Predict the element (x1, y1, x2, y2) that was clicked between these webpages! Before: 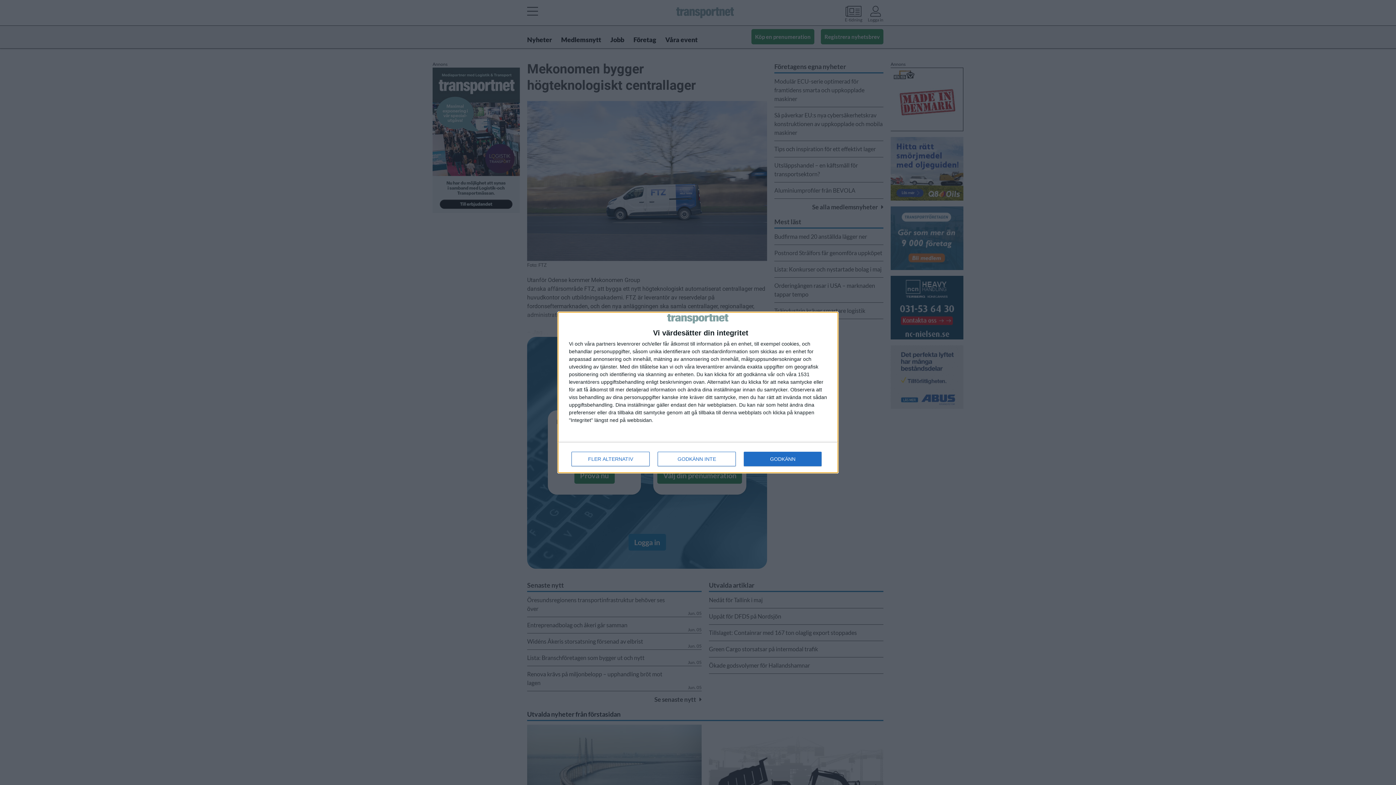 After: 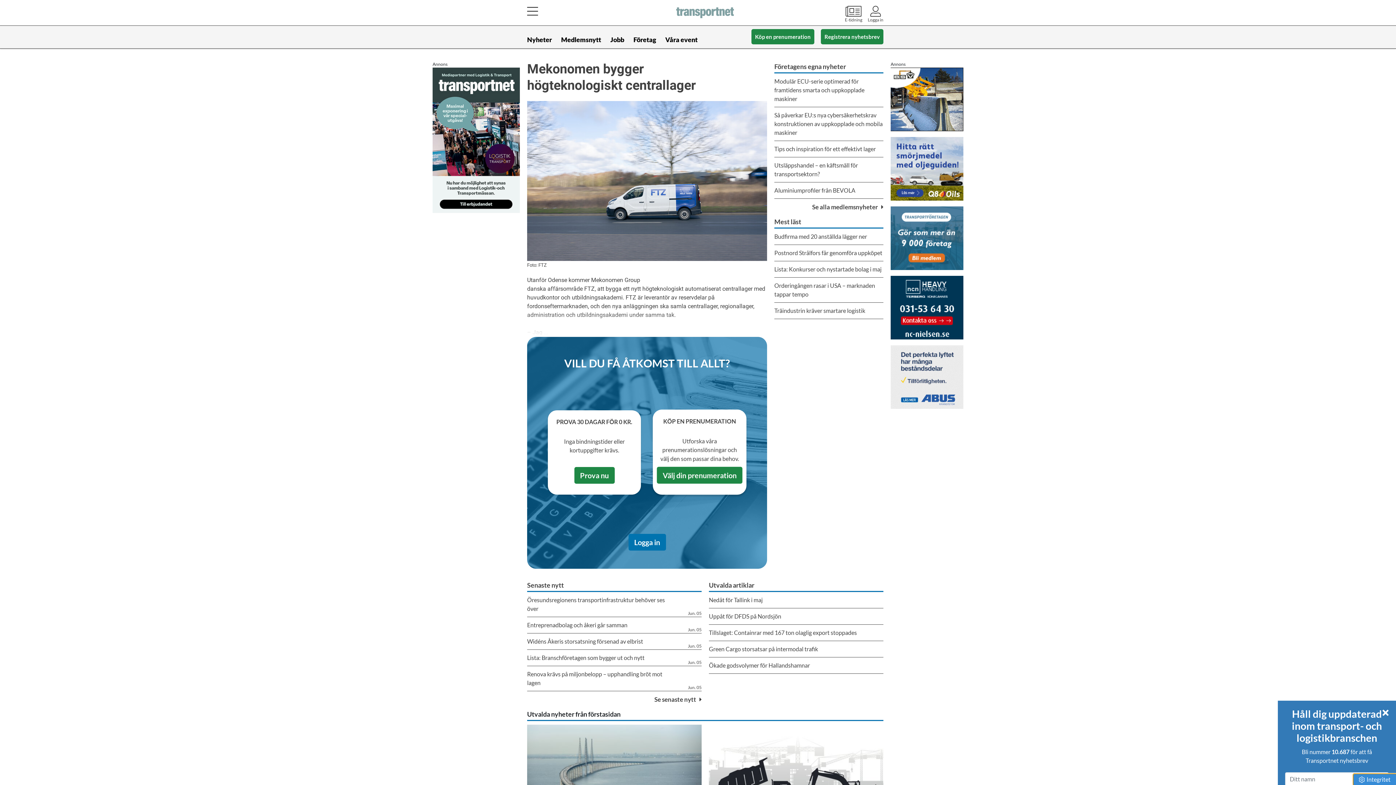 Action: bbox: (657, 452, 736, 466) label: GODKÄNN INTE